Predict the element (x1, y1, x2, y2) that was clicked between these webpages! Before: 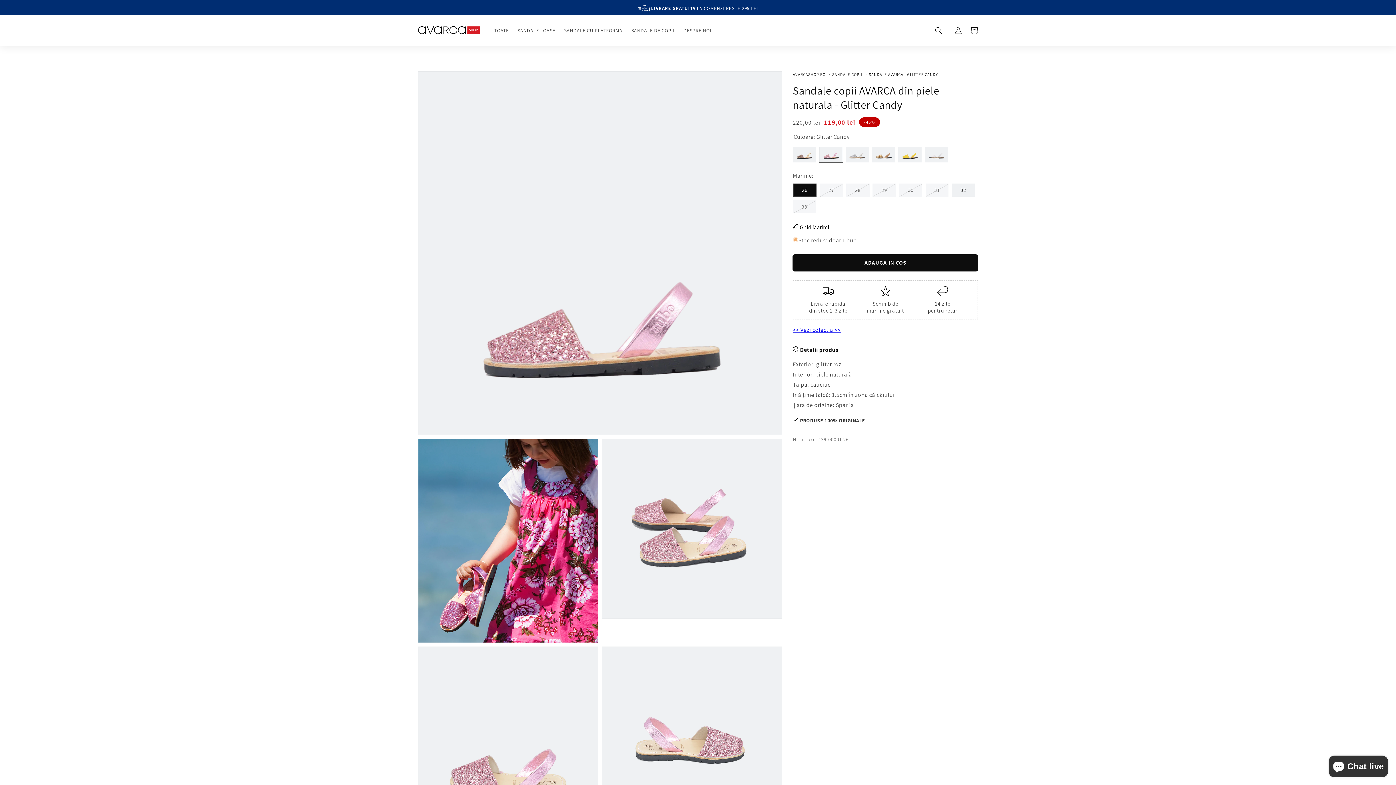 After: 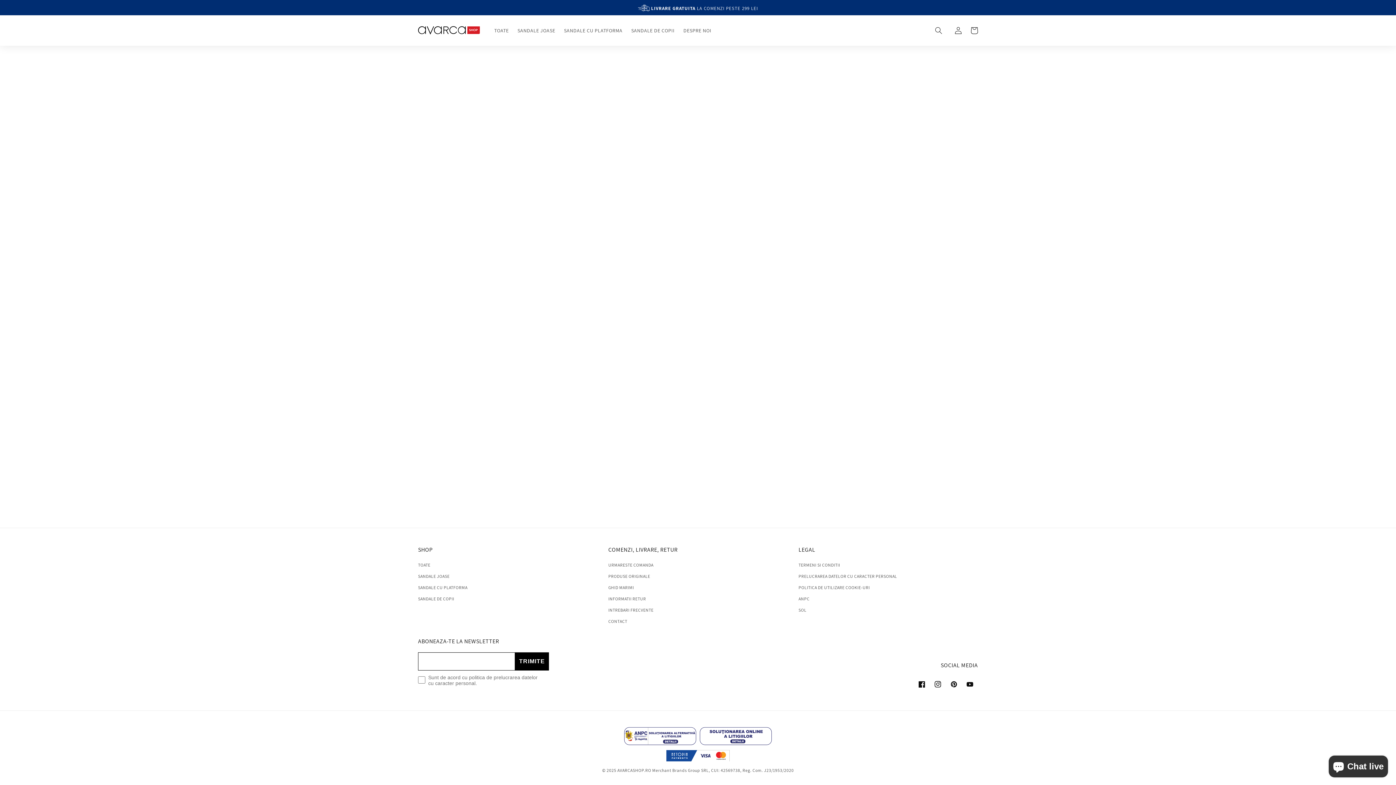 Action: label: Lista mea cu favorite bbox: (946, 22, 950, 38)